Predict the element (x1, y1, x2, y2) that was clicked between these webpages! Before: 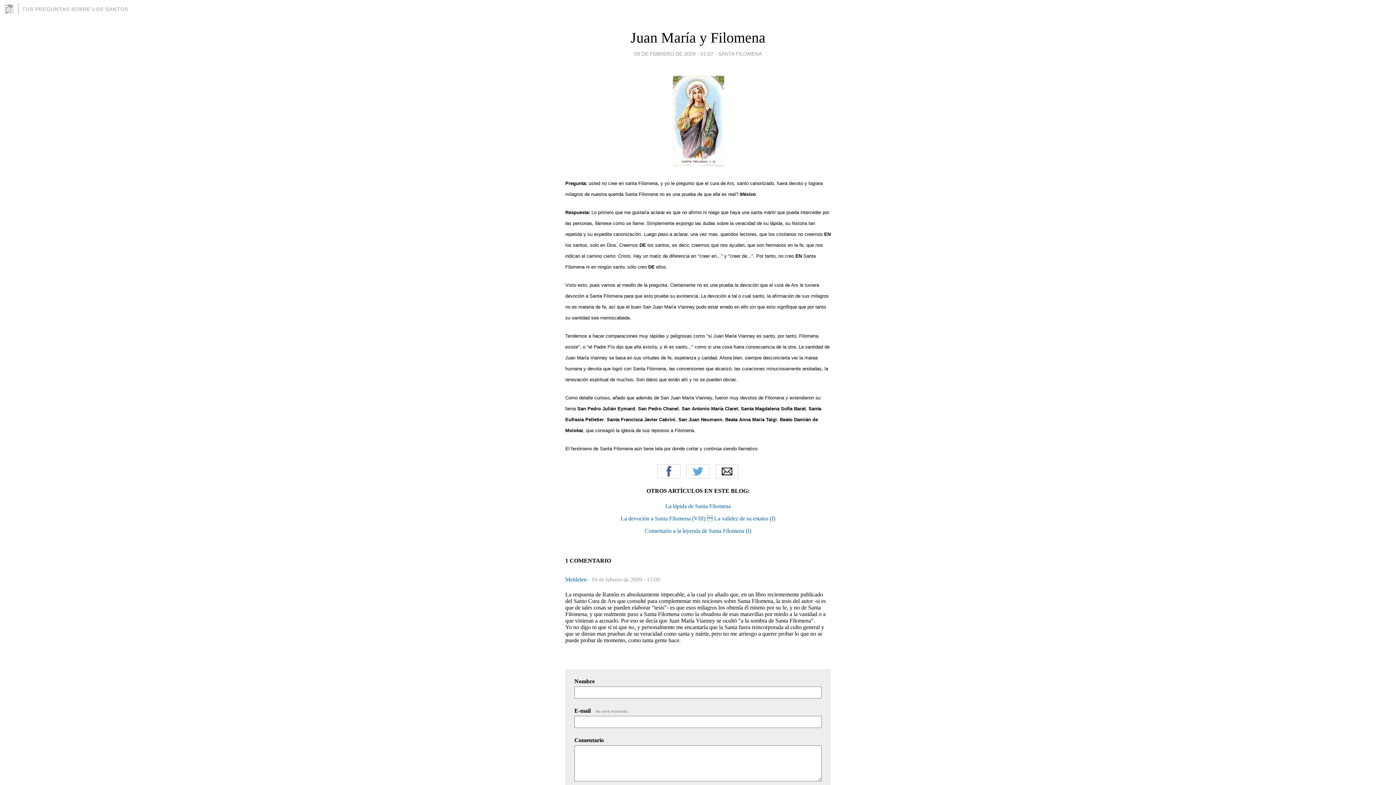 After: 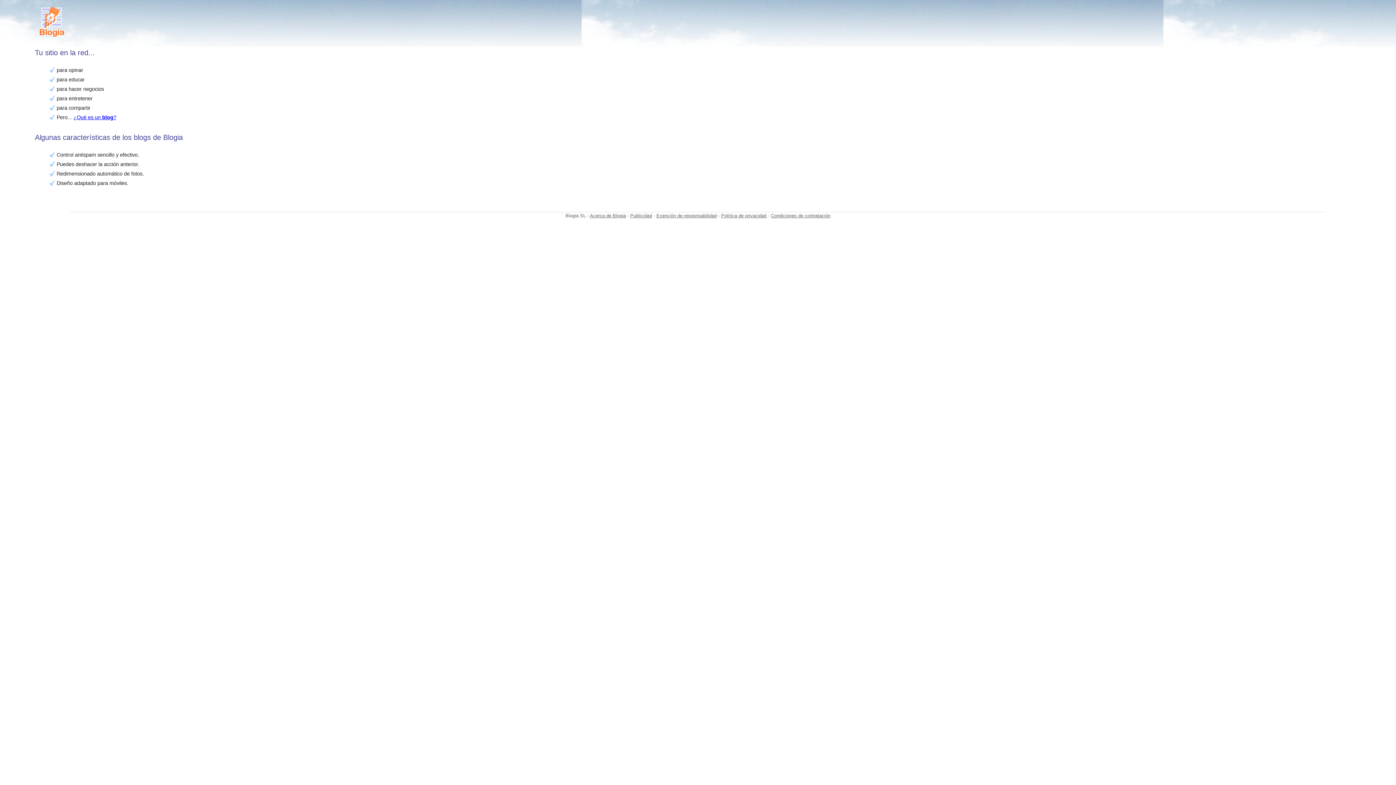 Action: bbox: (3, 3, 18, 14)